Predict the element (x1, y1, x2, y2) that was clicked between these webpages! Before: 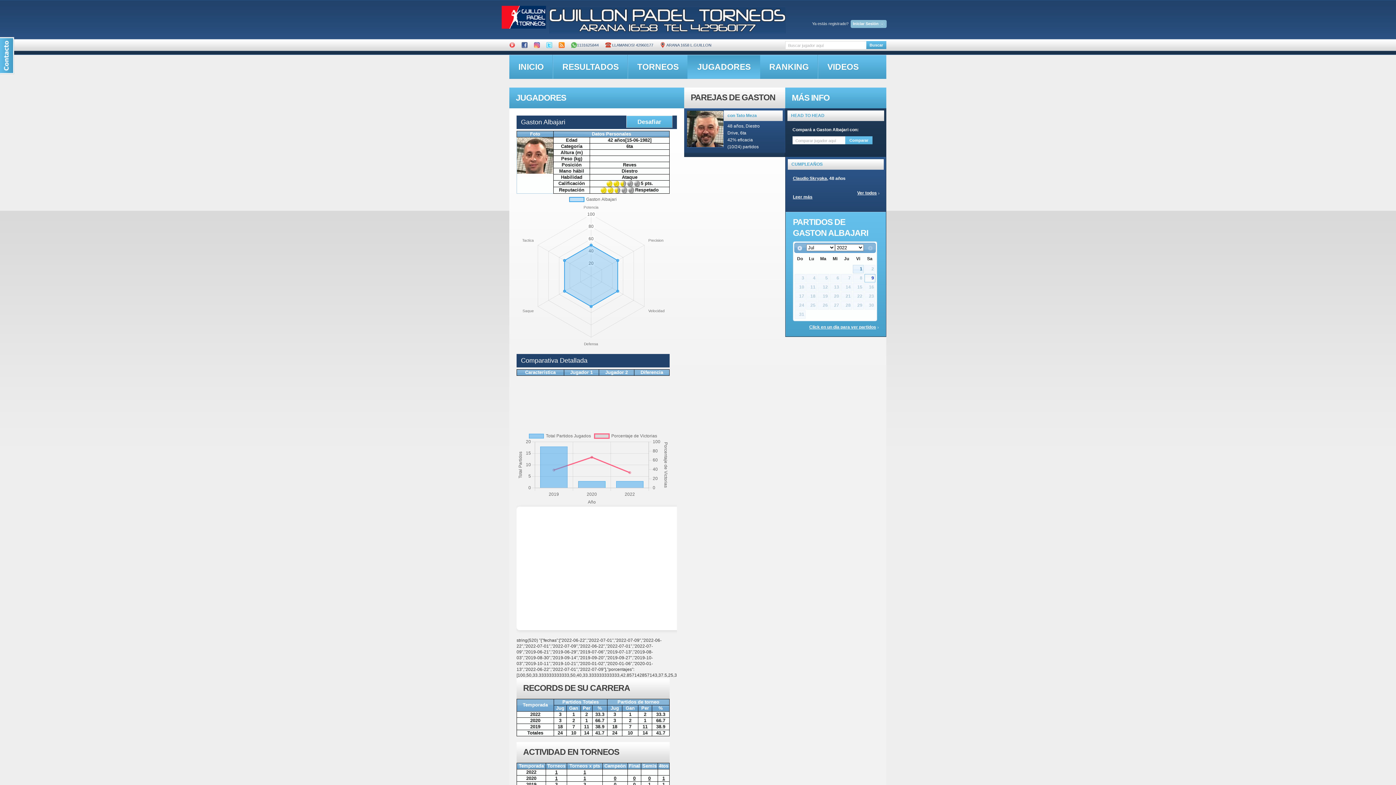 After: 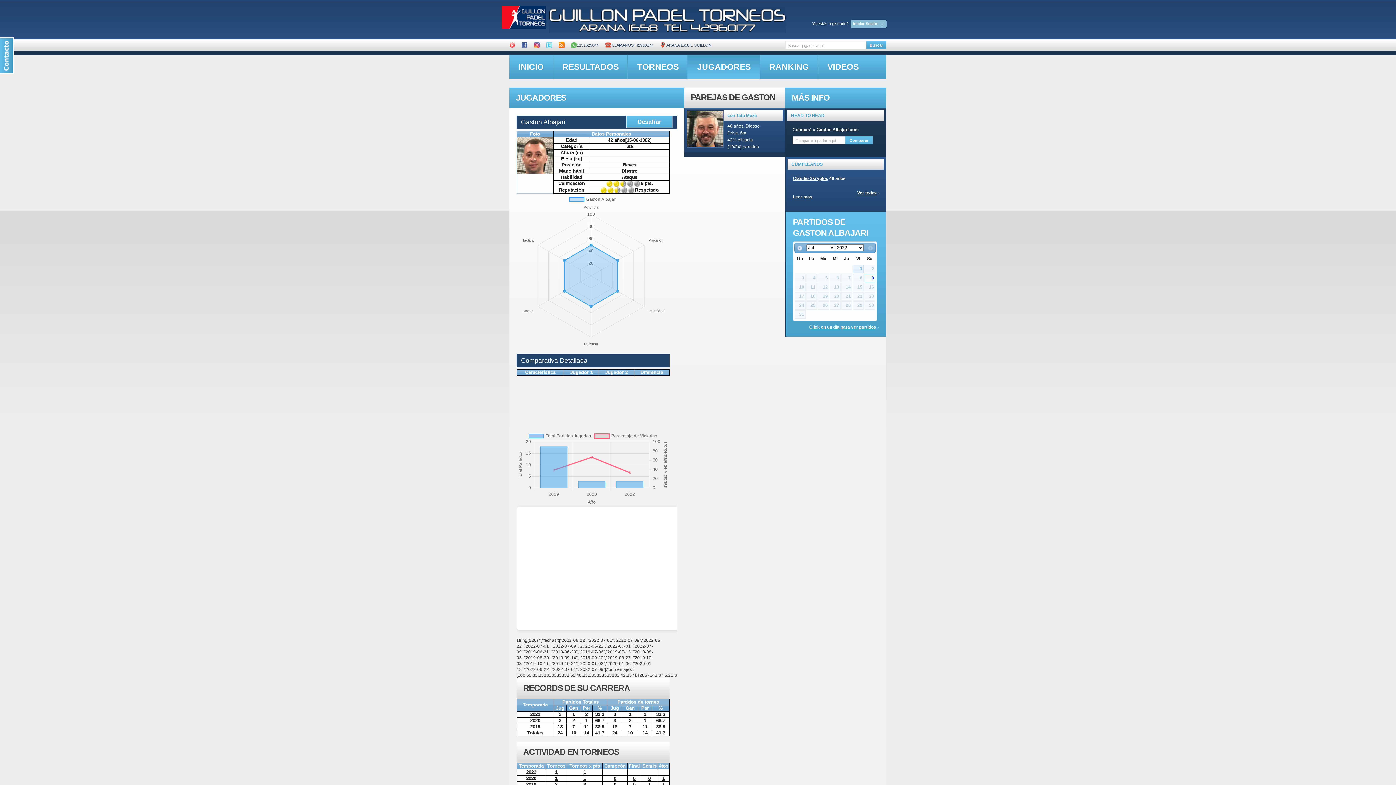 Action: bbox: (793, 190, 812, 204) label: Leer más